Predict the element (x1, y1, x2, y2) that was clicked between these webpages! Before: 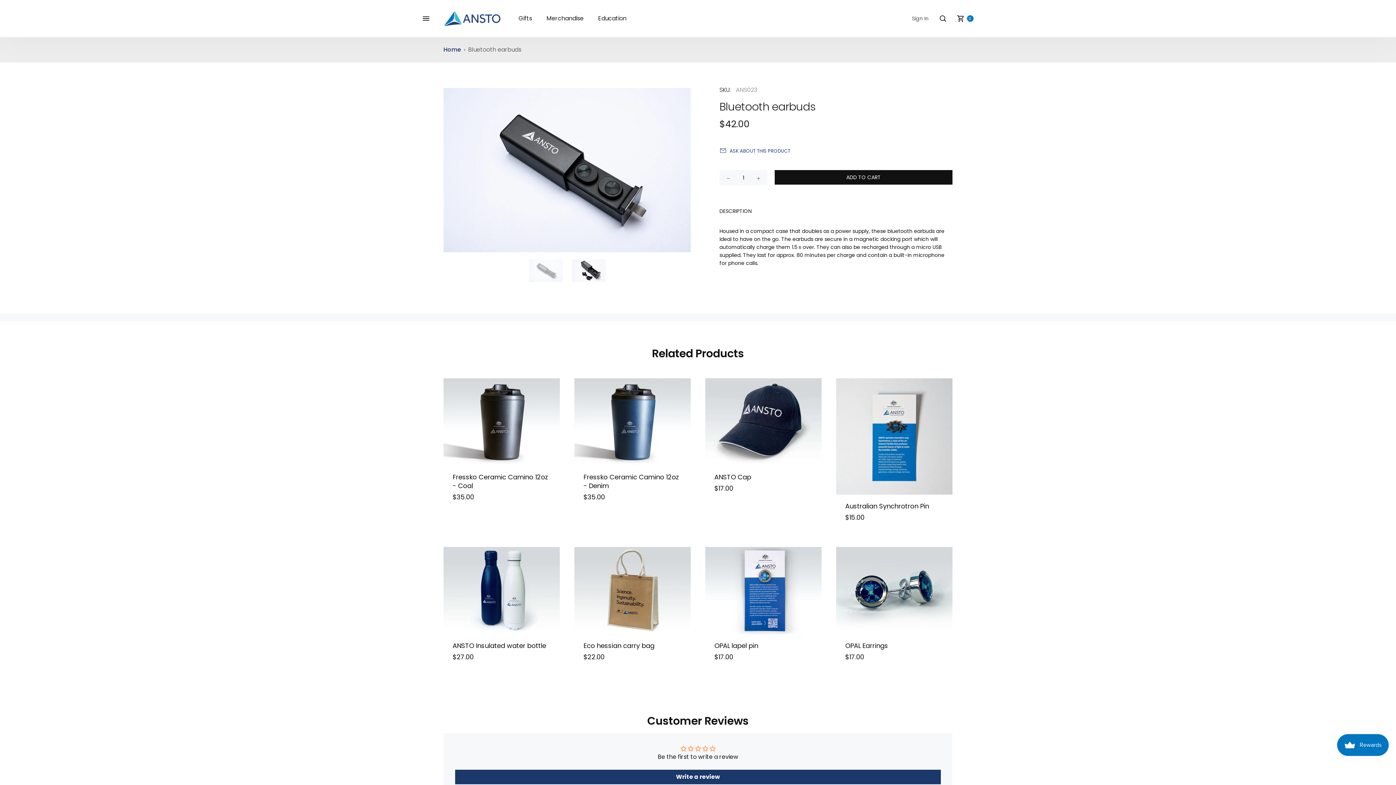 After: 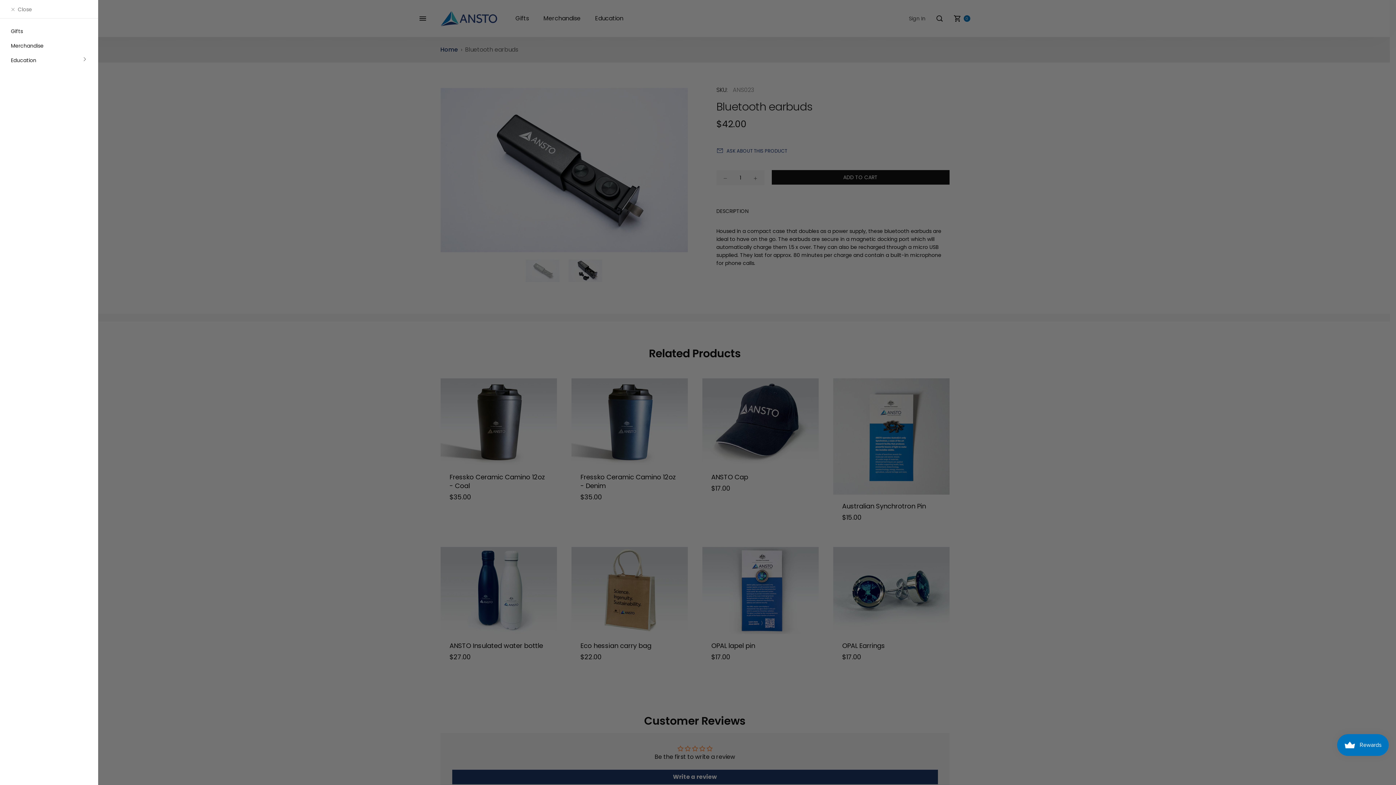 Action: bbox: (422, 15, 443, 21)